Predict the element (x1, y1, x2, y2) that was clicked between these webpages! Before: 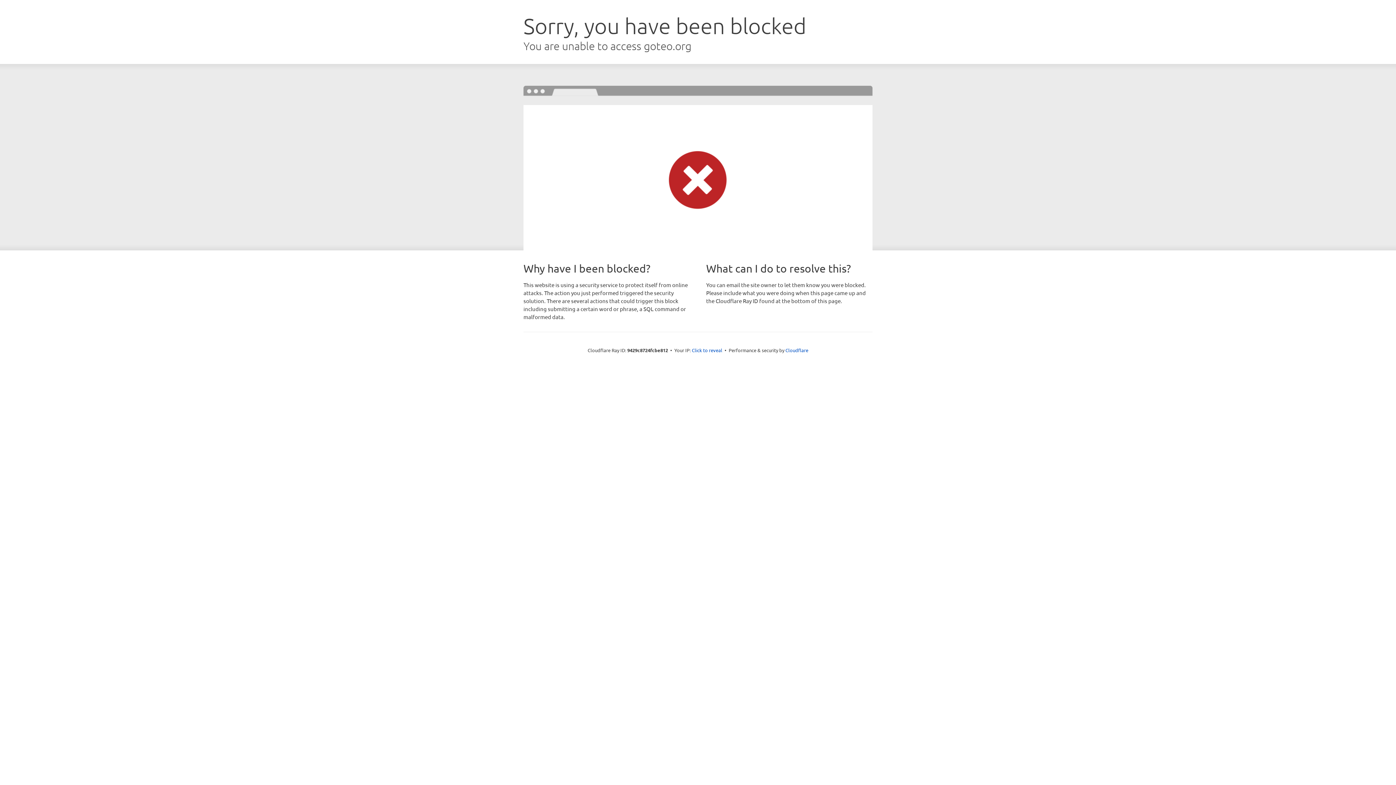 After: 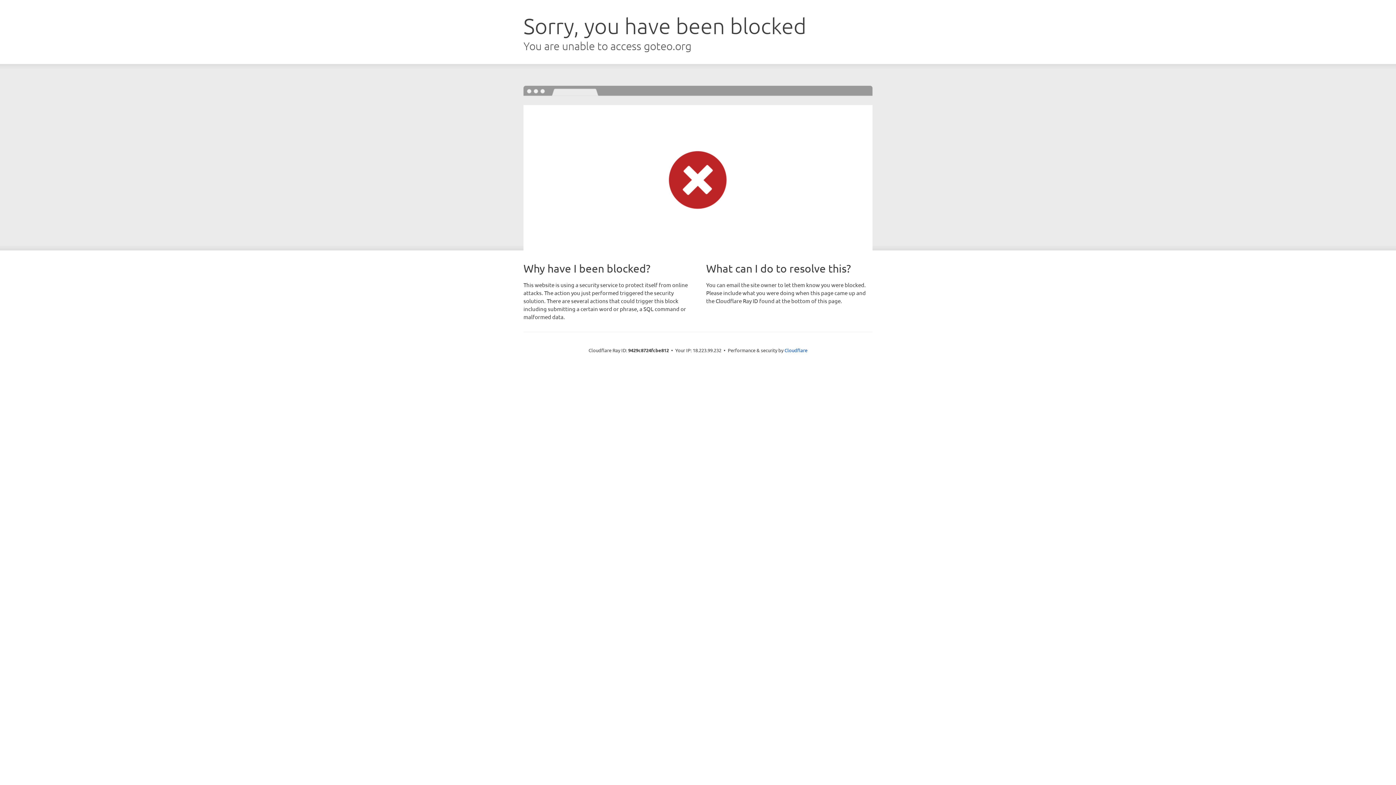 Action: label: Click to reveal bbox: (692, 346, 722, 353)